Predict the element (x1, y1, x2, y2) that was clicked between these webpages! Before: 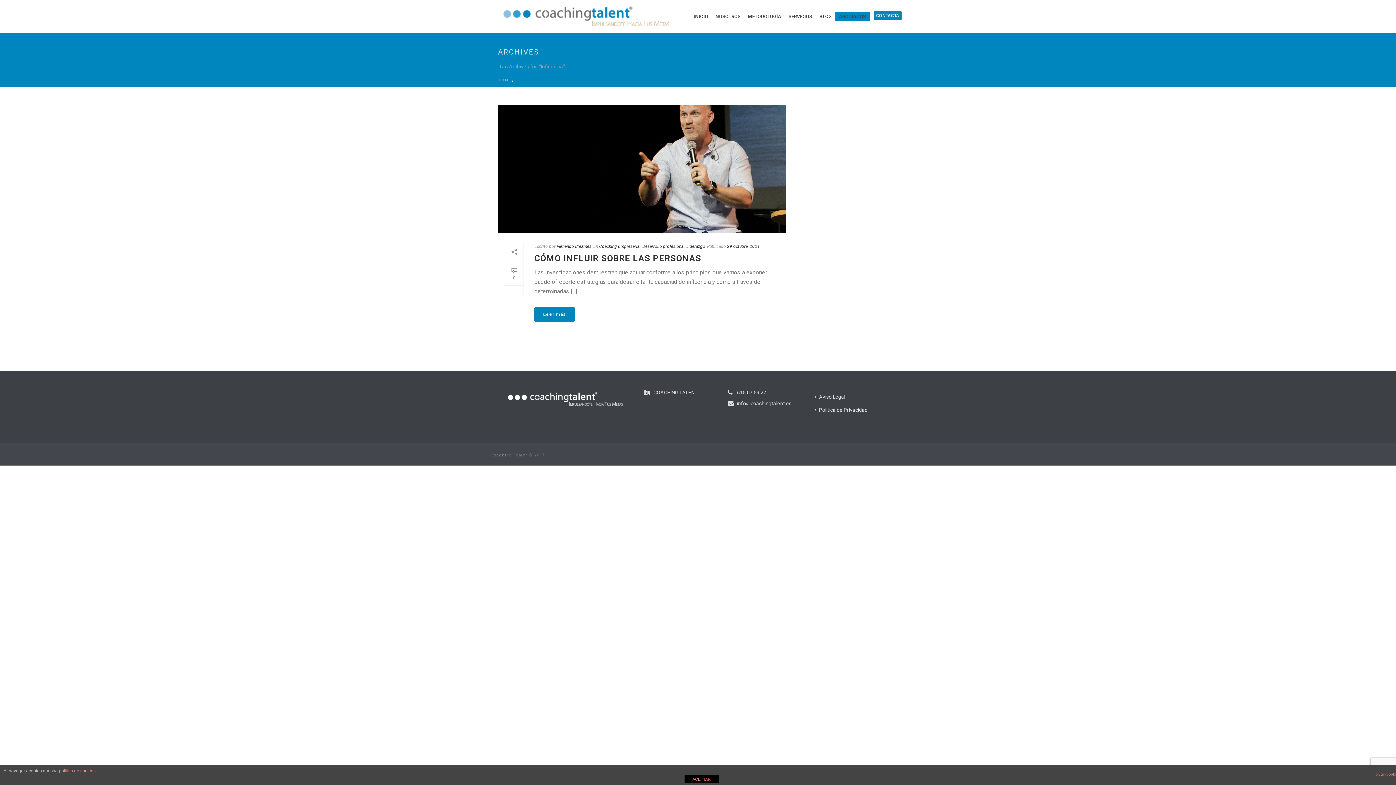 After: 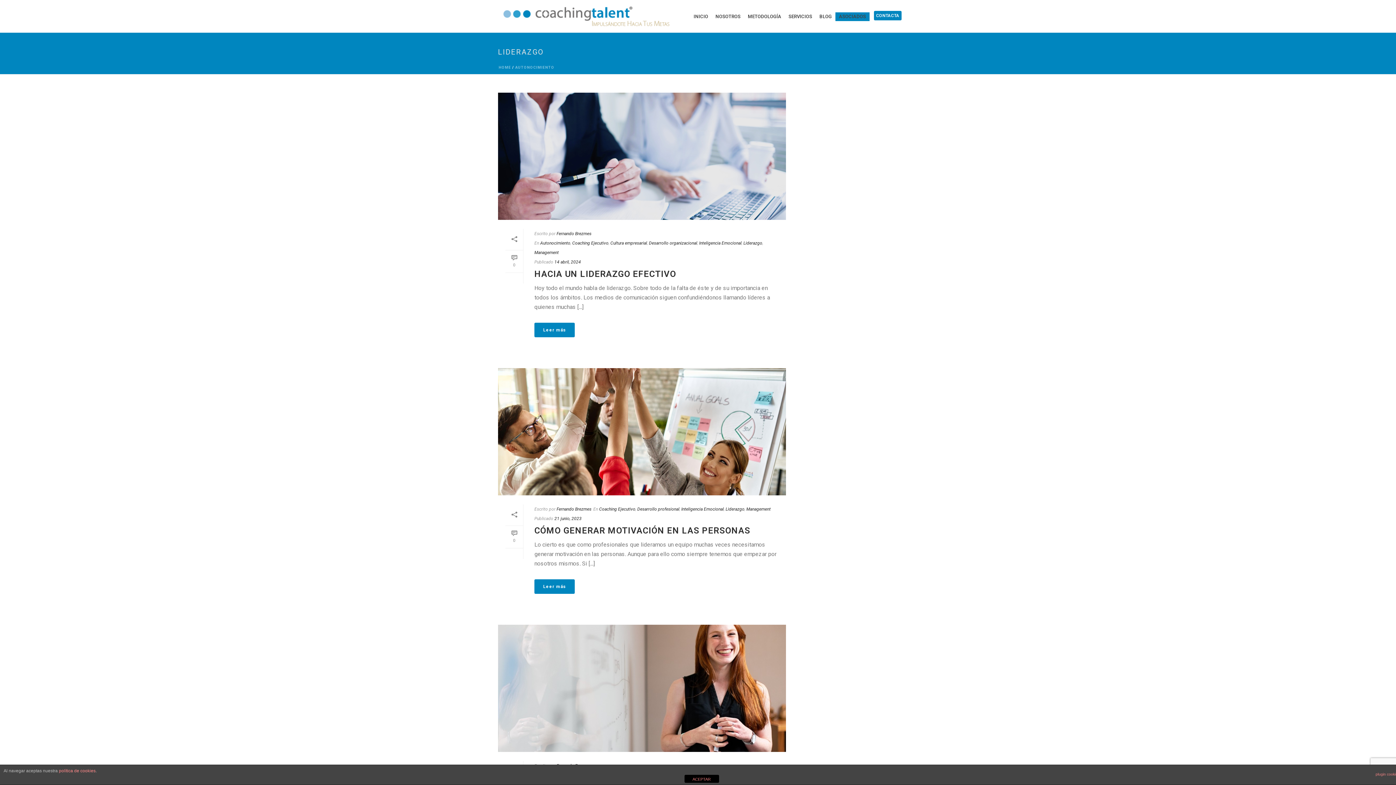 Action: bbox: (686, 244, 705, 249) label: Liderazgo